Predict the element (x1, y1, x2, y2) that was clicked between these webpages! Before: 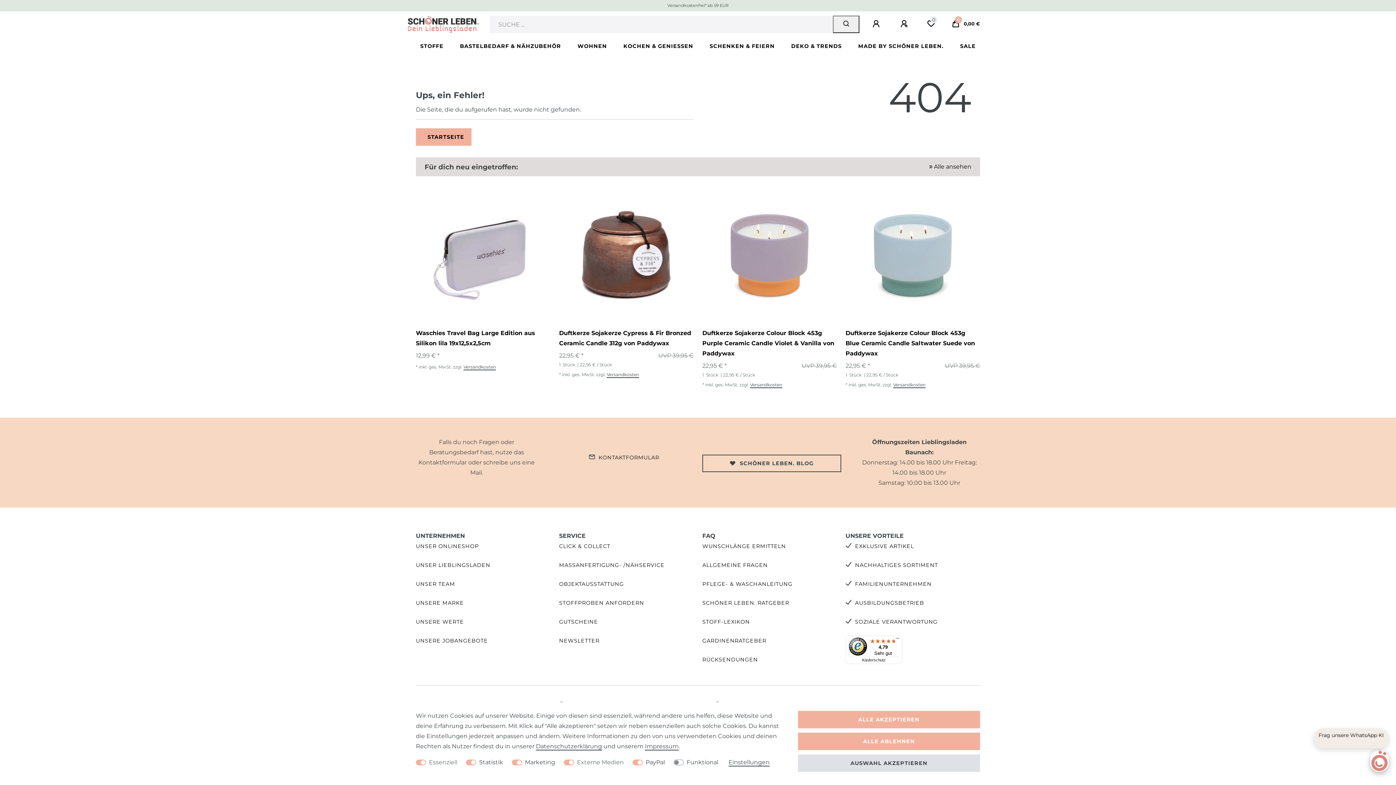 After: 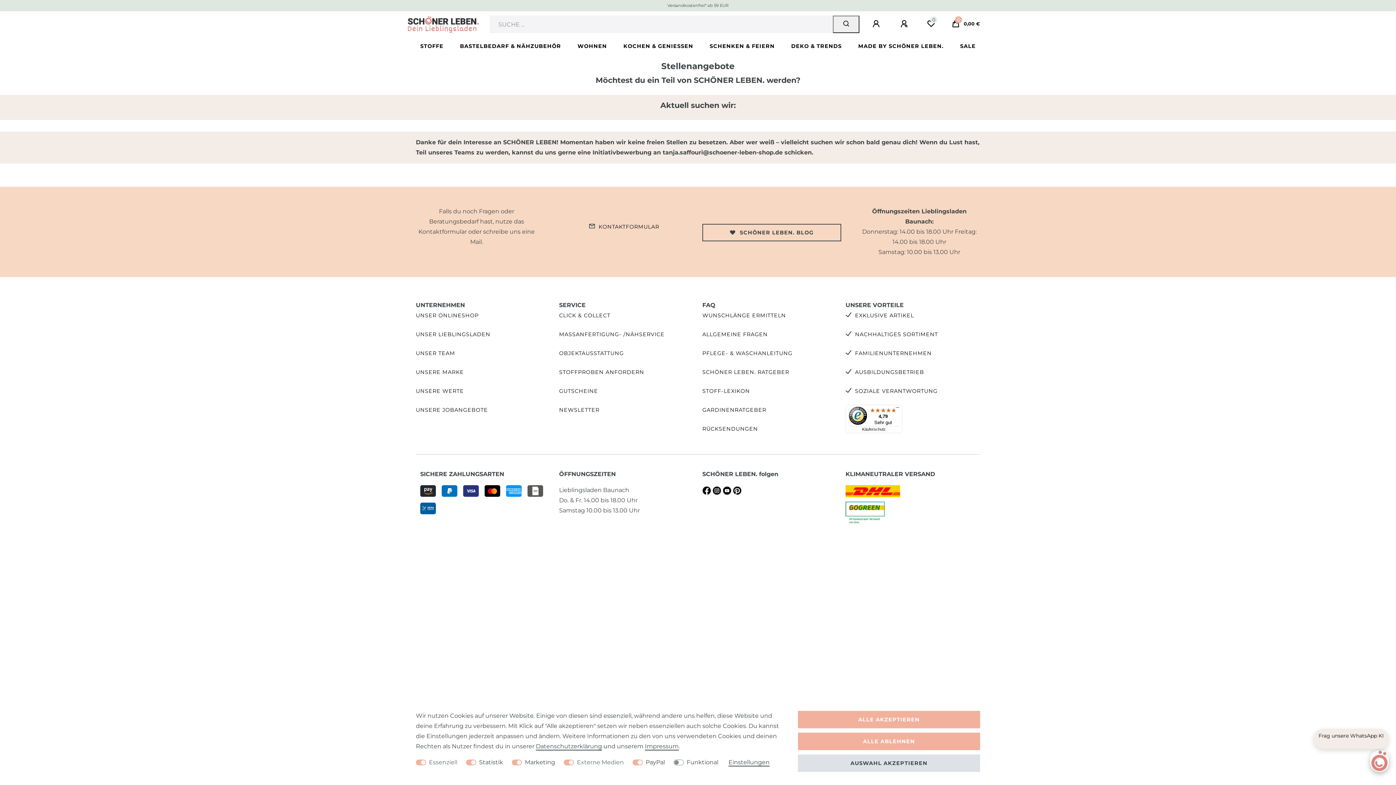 Action: label: UNSERE JOBANGEBOTE bbox: (416, 636, 488, 645)